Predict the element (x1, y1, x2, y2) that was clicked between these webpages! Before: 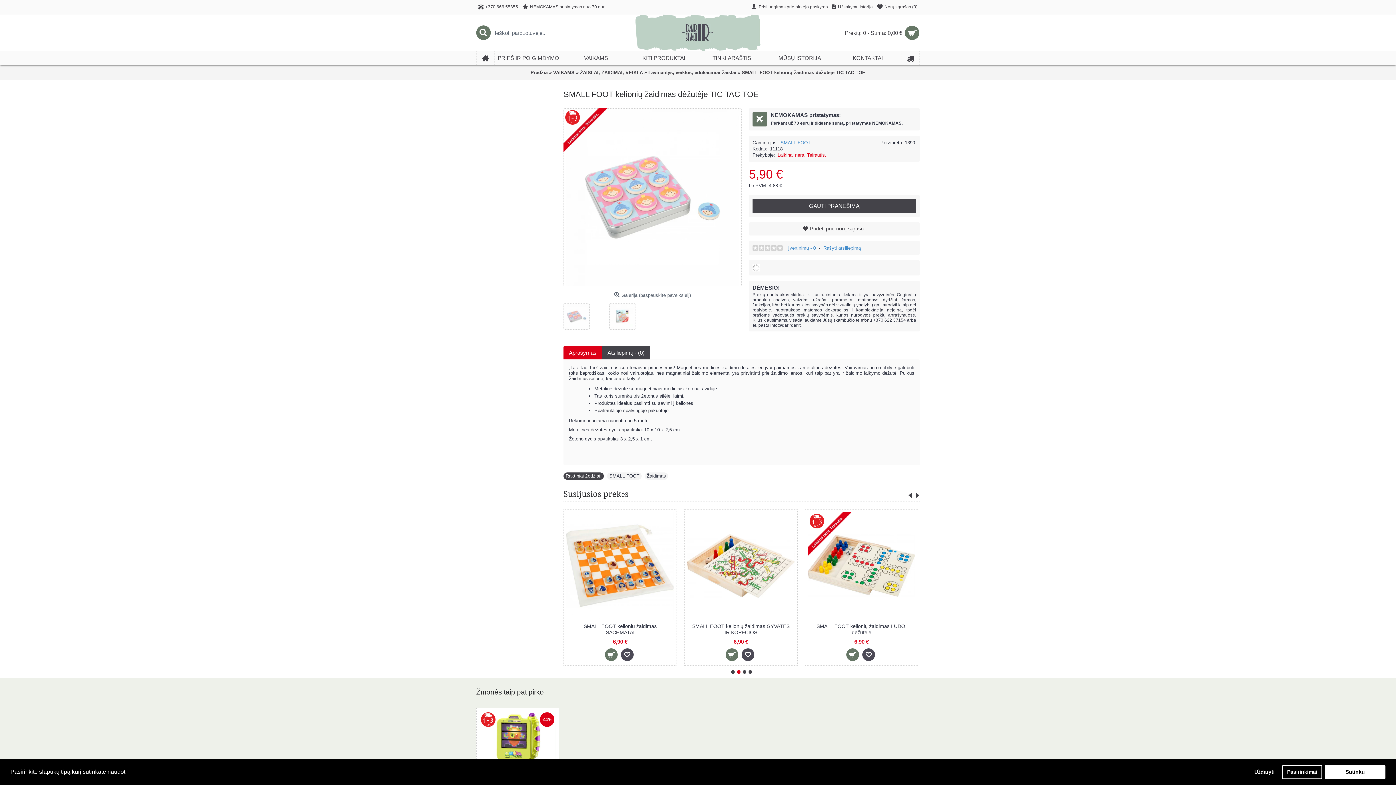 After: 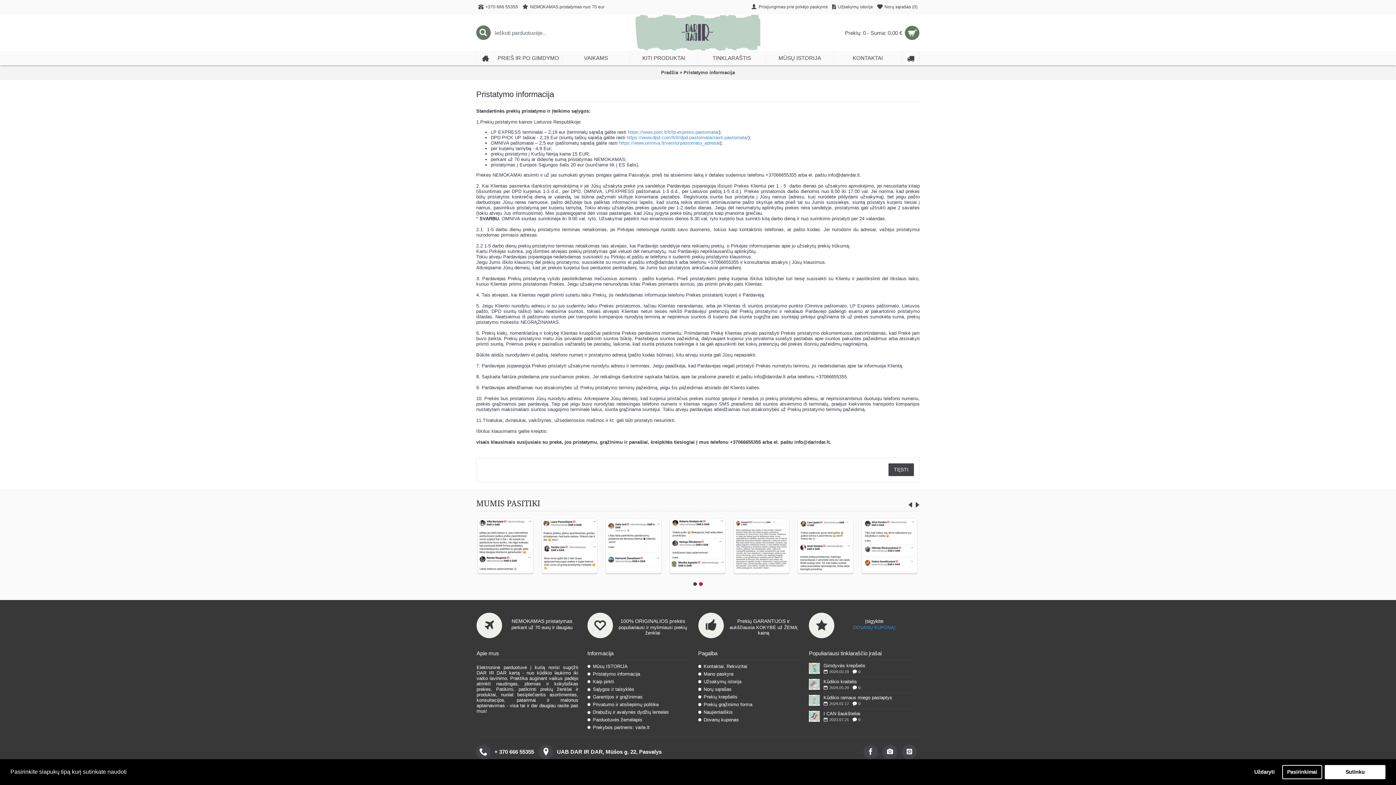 Action: label: NEMOKAMAS pristatymas nuo 70 eur bbox: (520, 0, 606, 14)